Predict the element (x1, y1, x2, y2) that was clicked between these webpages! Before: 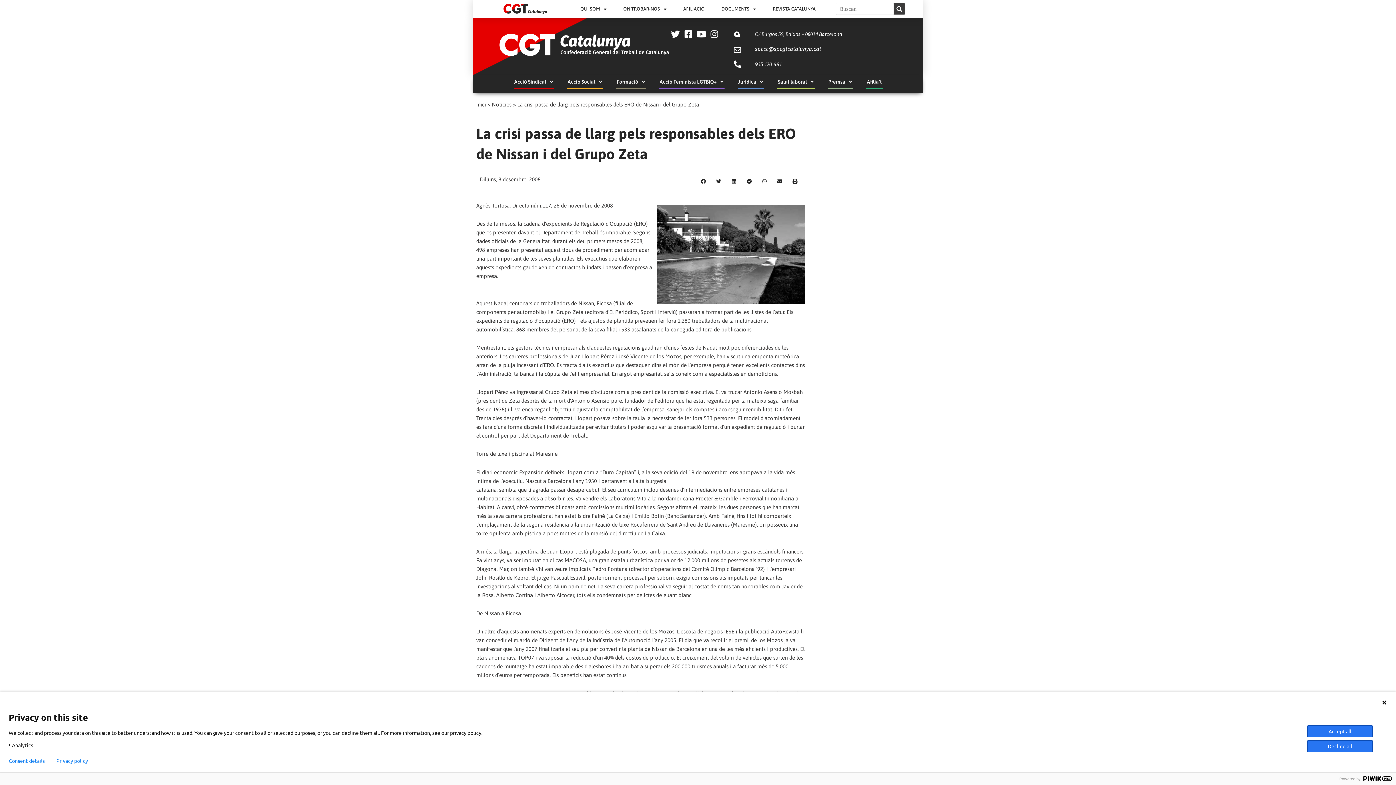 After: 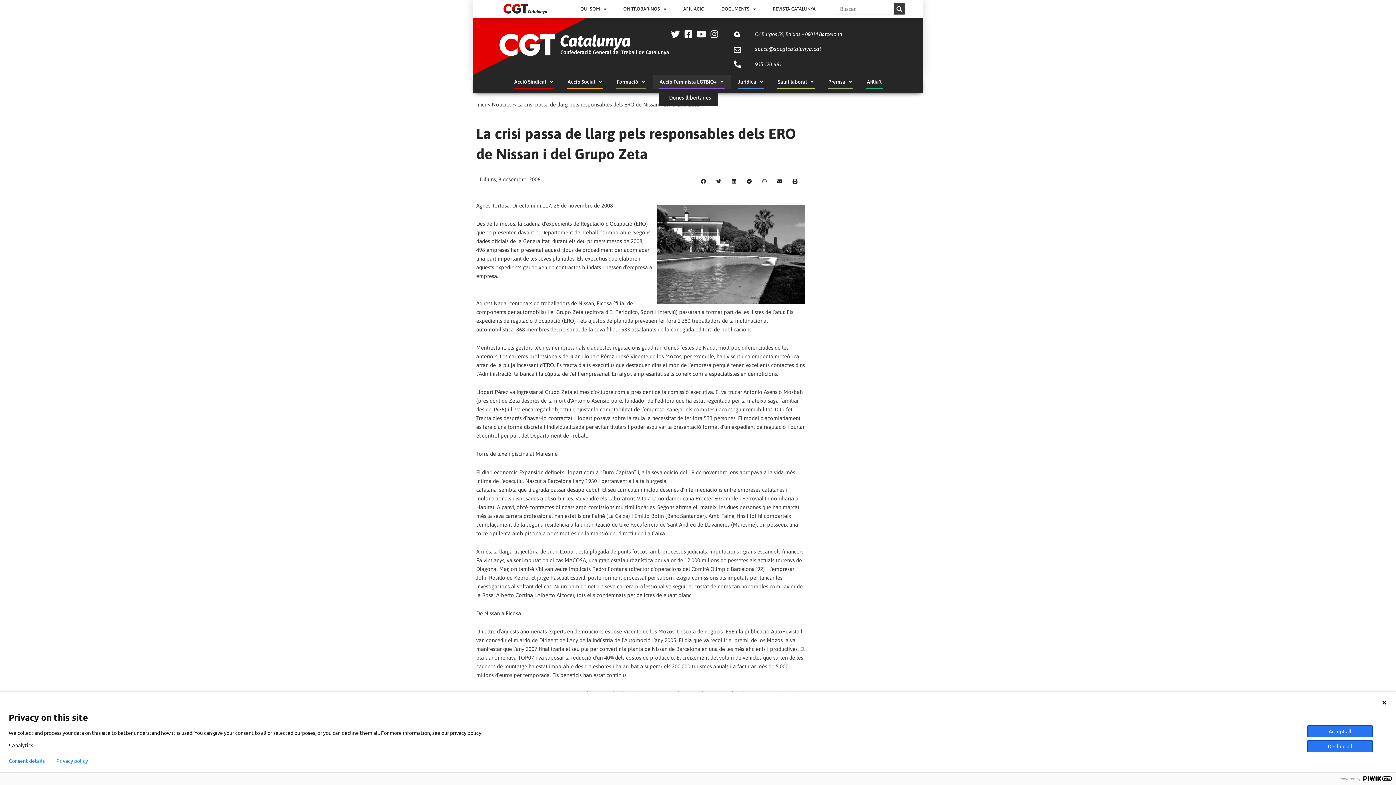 Action: bbox: (659, 75, 724, 89) label: Acció Feminista LGTBIQ+